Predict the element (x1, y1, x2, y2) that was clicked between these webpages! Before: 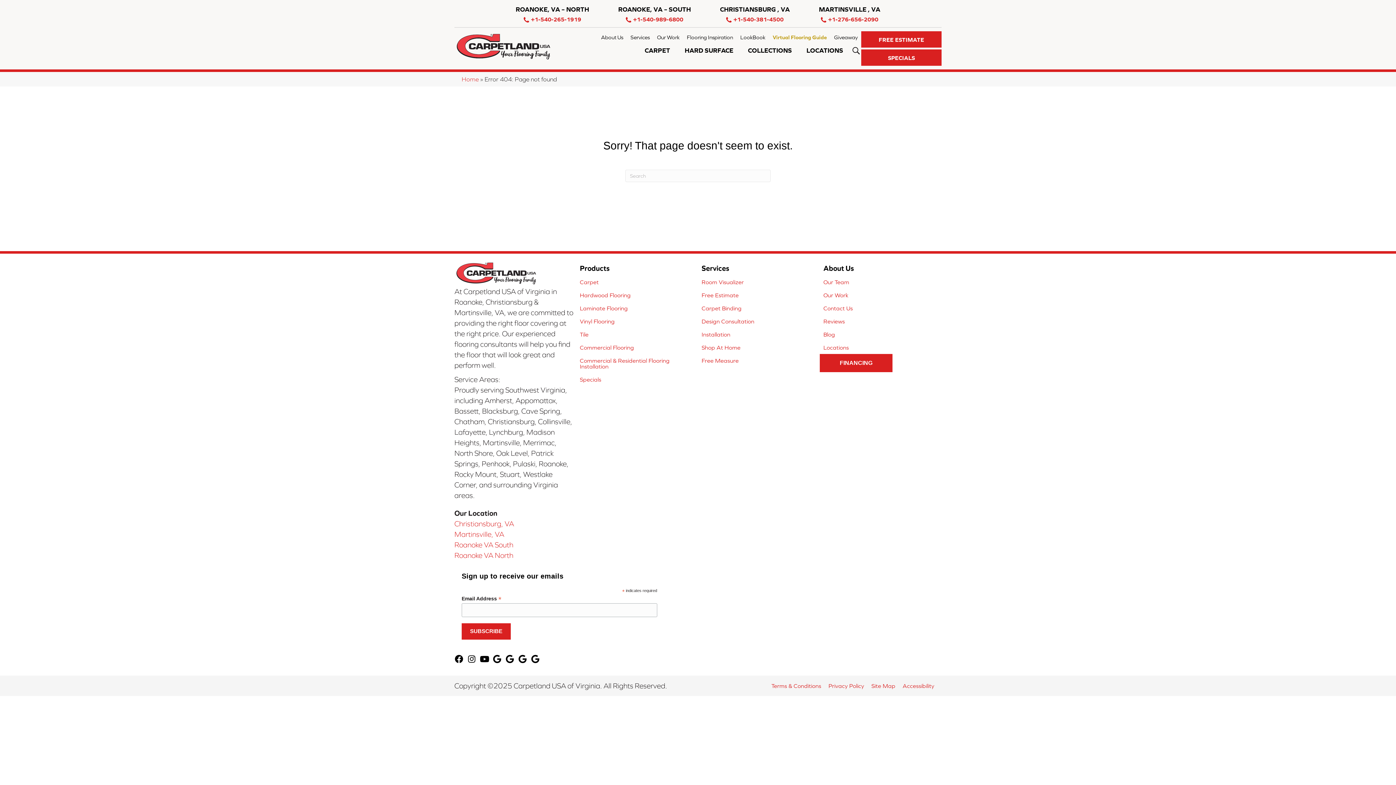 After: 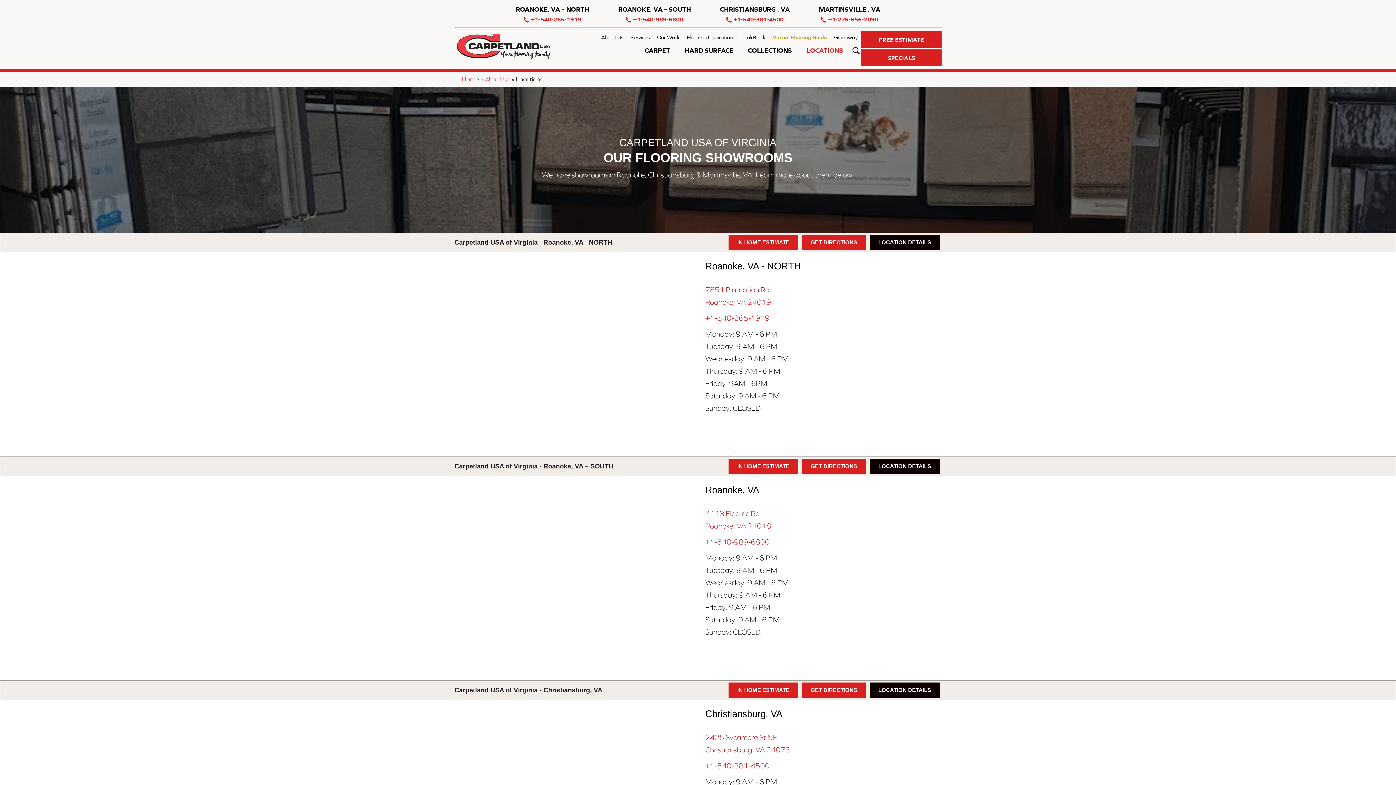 Action: bbox: (799, 43, 850, 62) label: LOCATIONS